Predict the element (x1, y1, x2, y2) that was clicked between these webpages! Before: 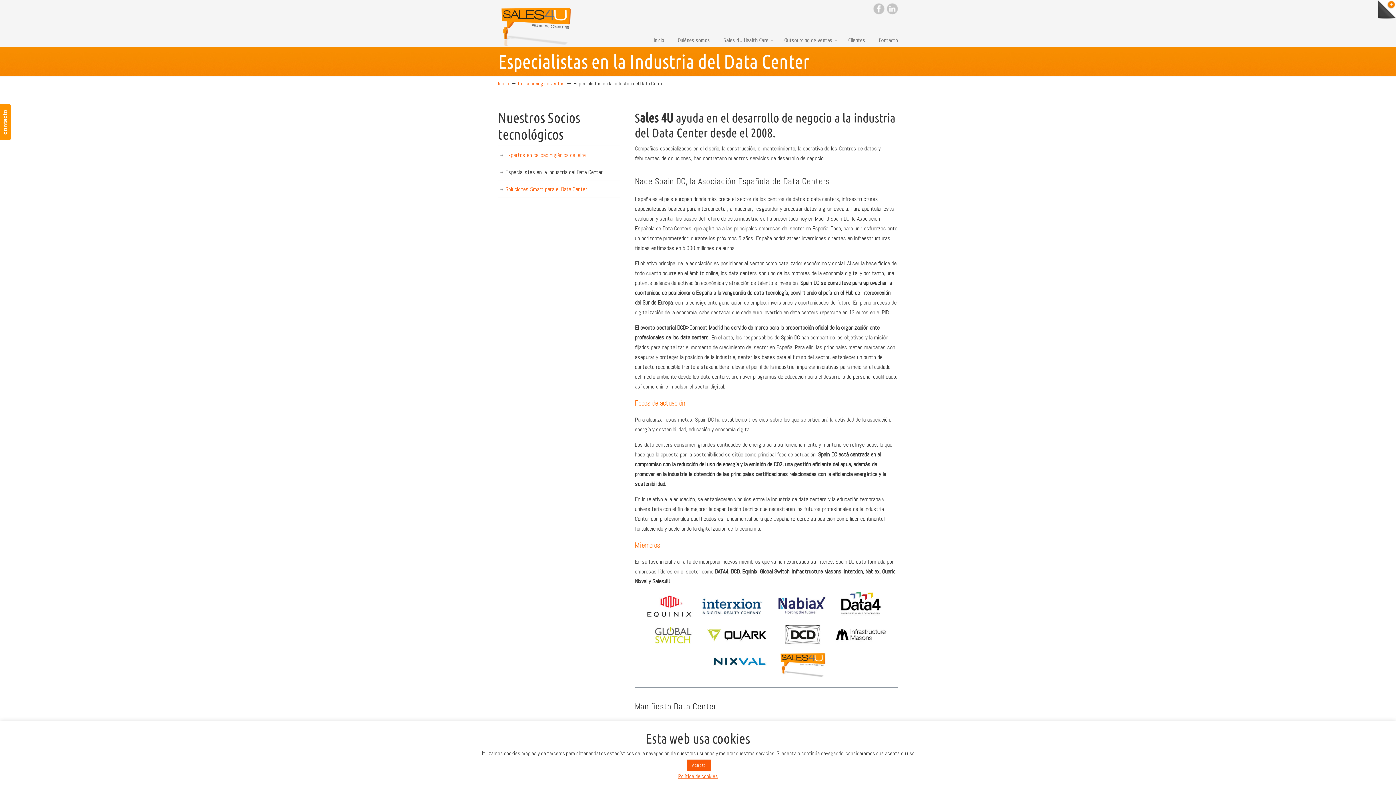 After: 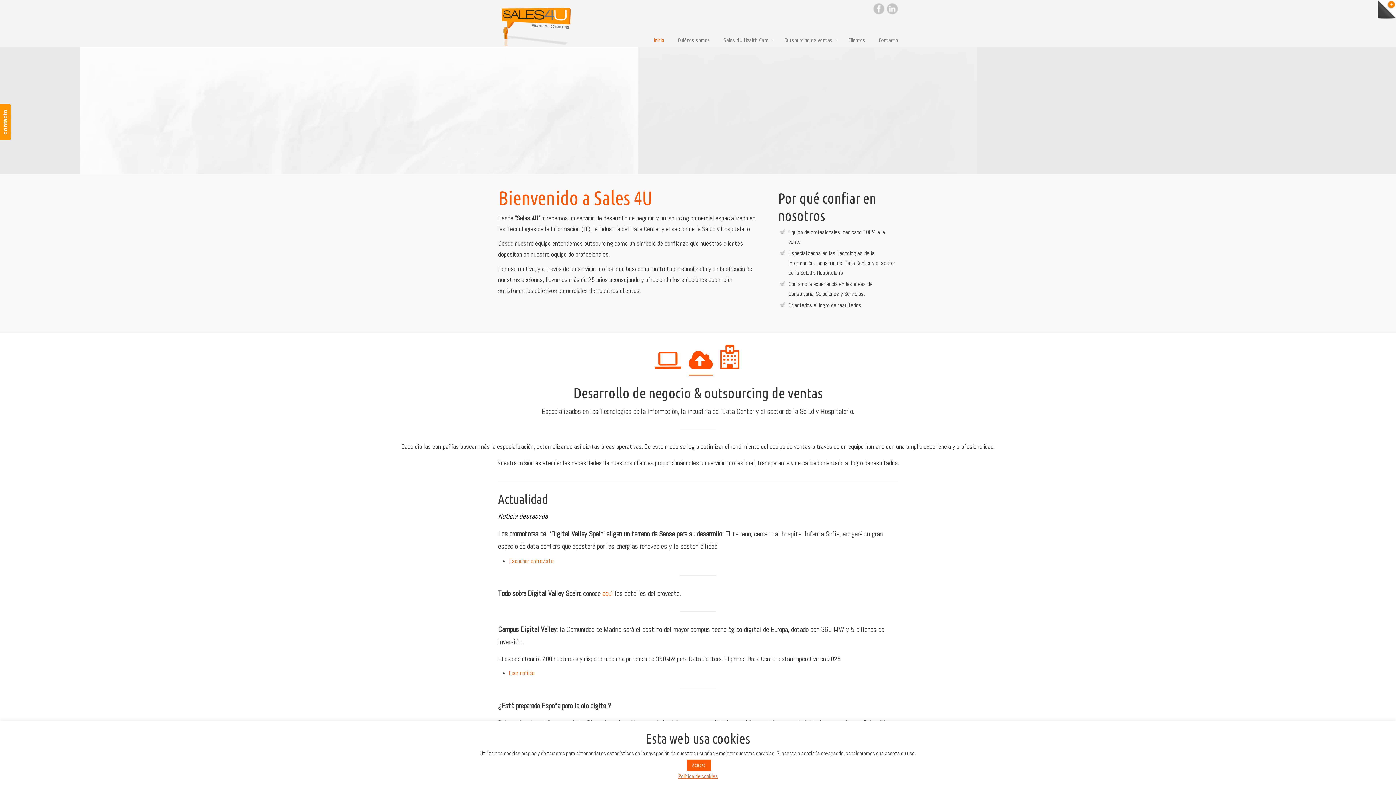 Action: bbox: (498, 2, 574, 46) label: Sales for you consulting